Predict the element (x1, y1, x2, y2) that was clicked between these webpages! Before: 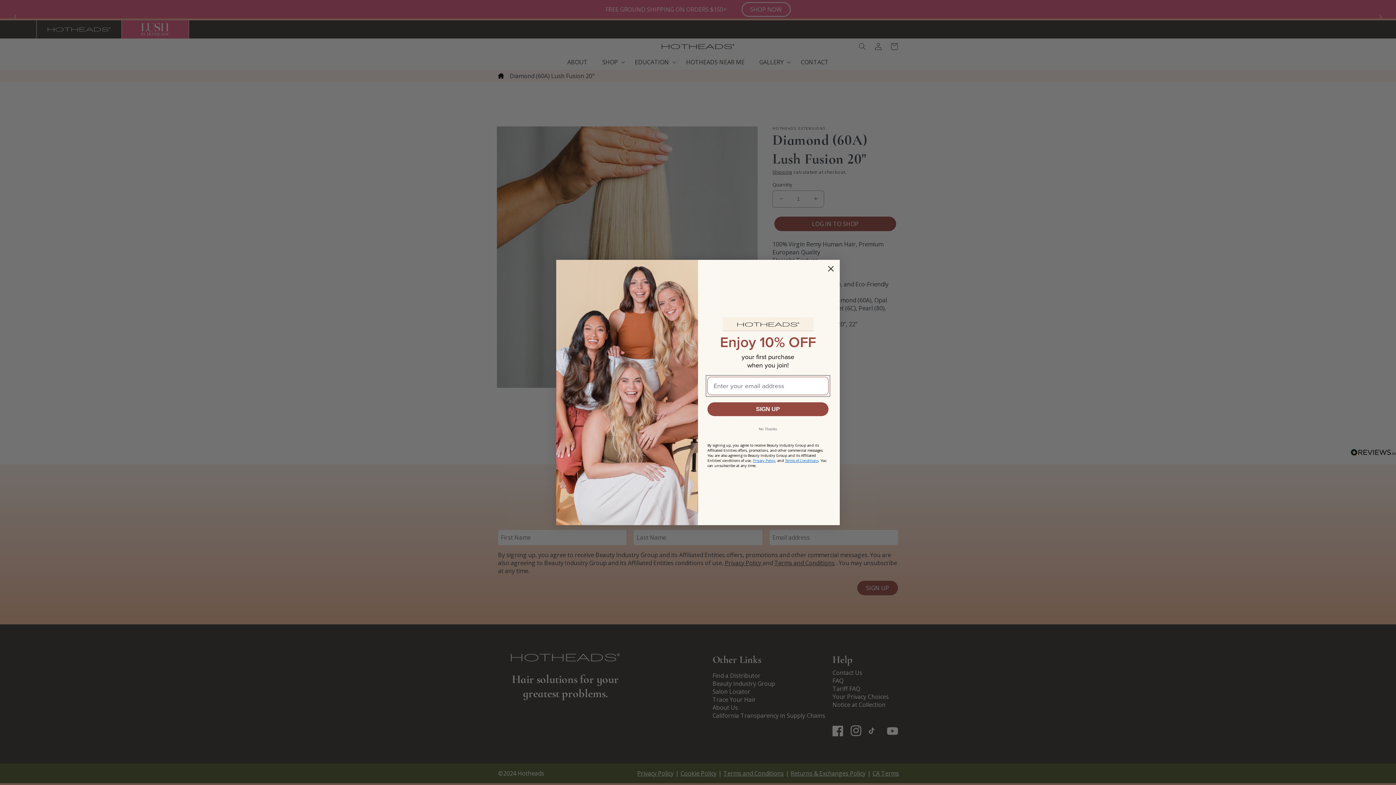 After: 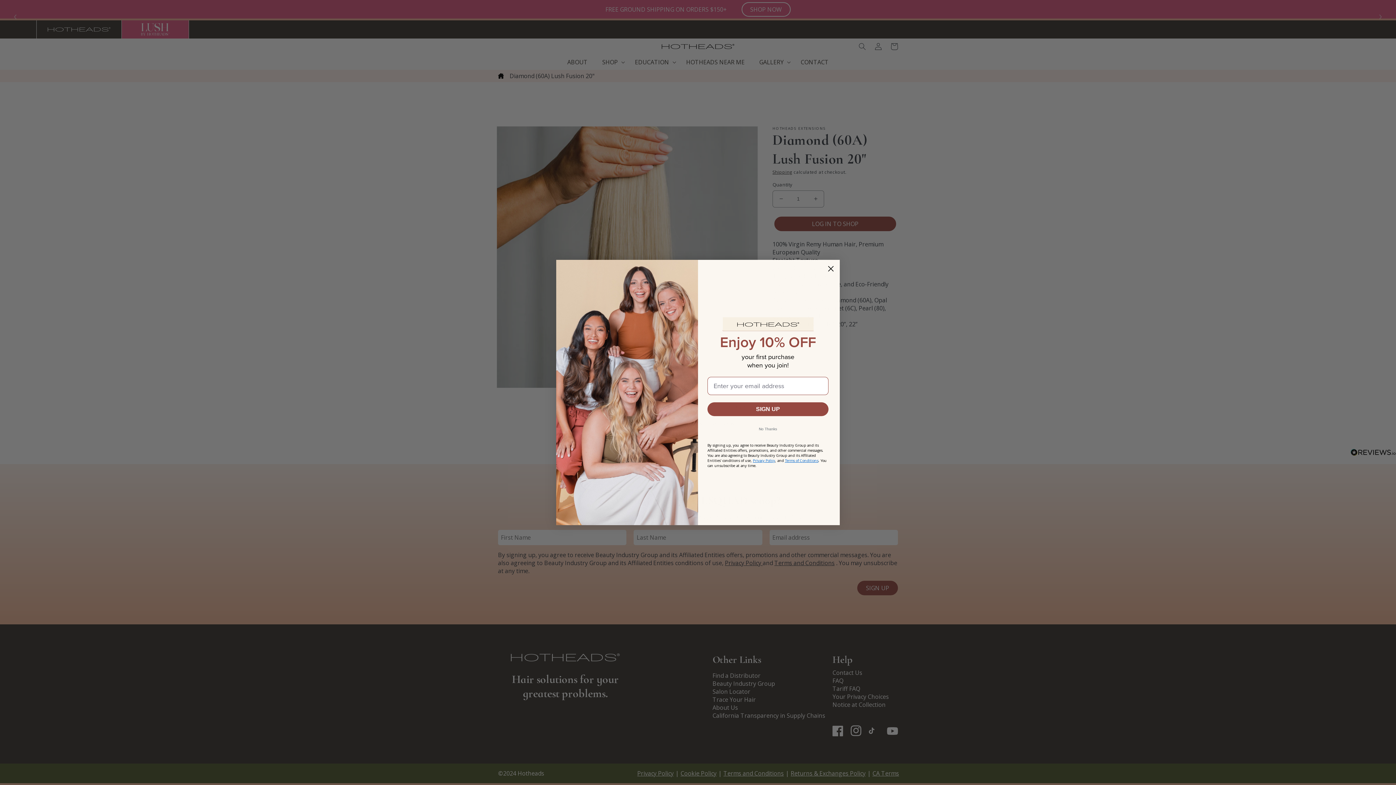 Action: label: Link Terms of Conditions bbox: (785, 458, 818, 463)